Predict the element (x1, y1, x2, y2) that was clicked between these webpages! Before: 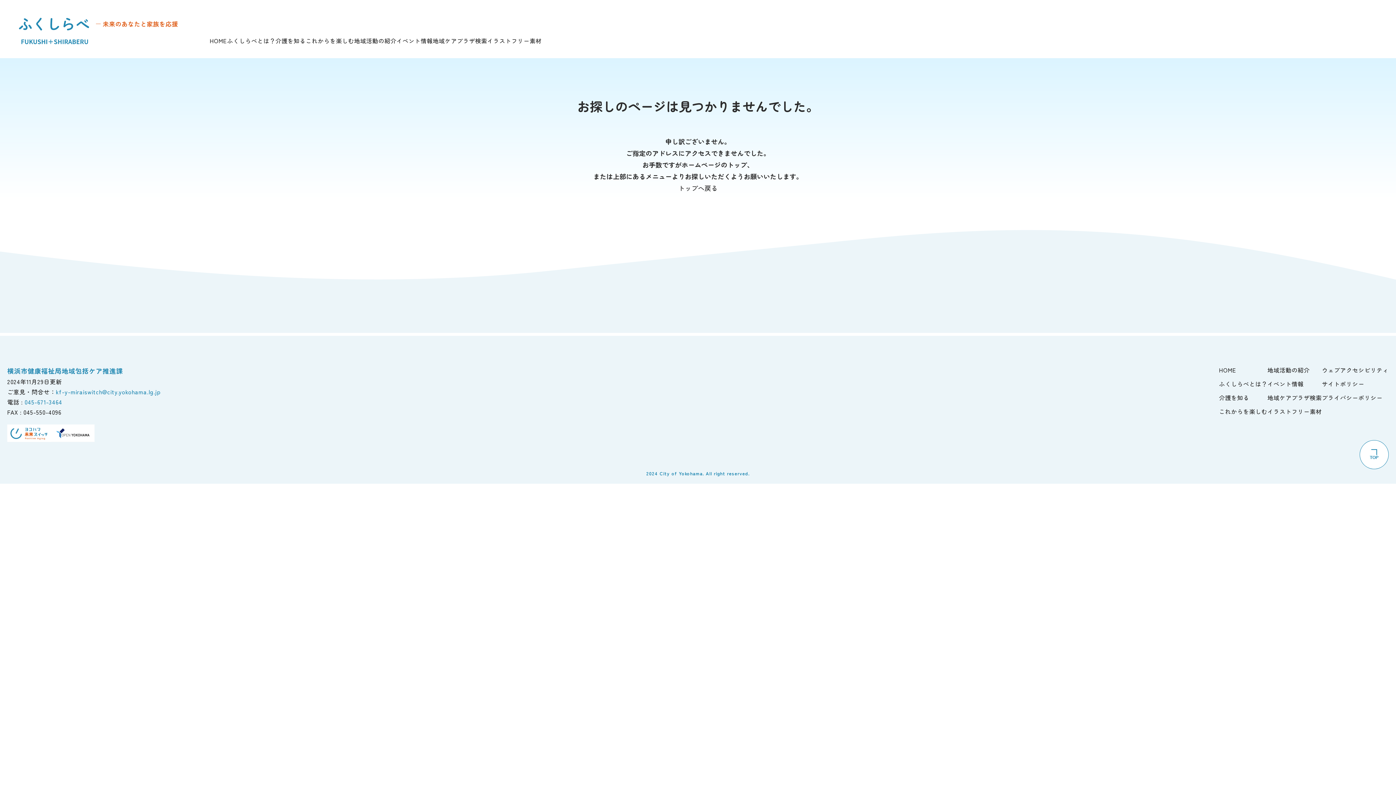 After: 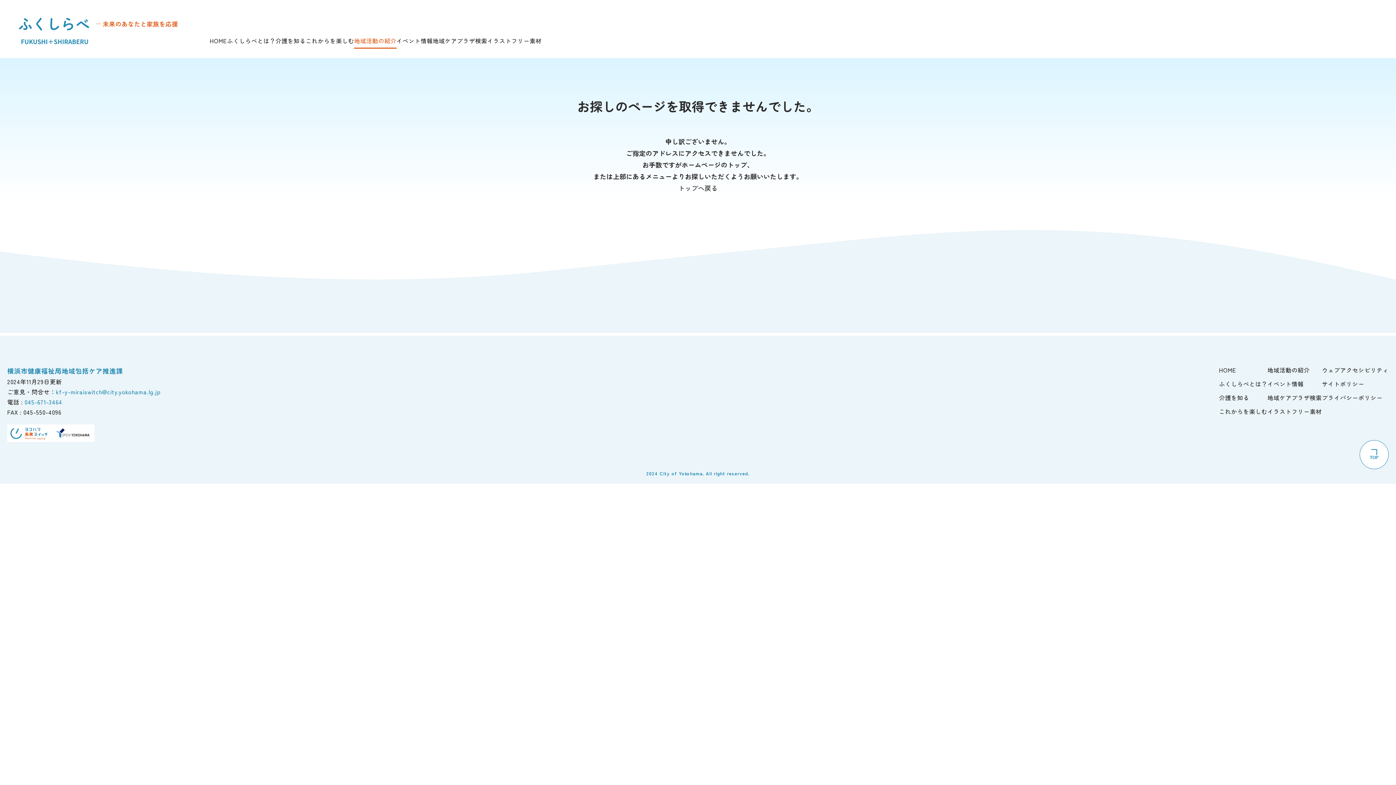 Action: label: 地域活動の紹介 bbox: (354, 37, 396, 48)